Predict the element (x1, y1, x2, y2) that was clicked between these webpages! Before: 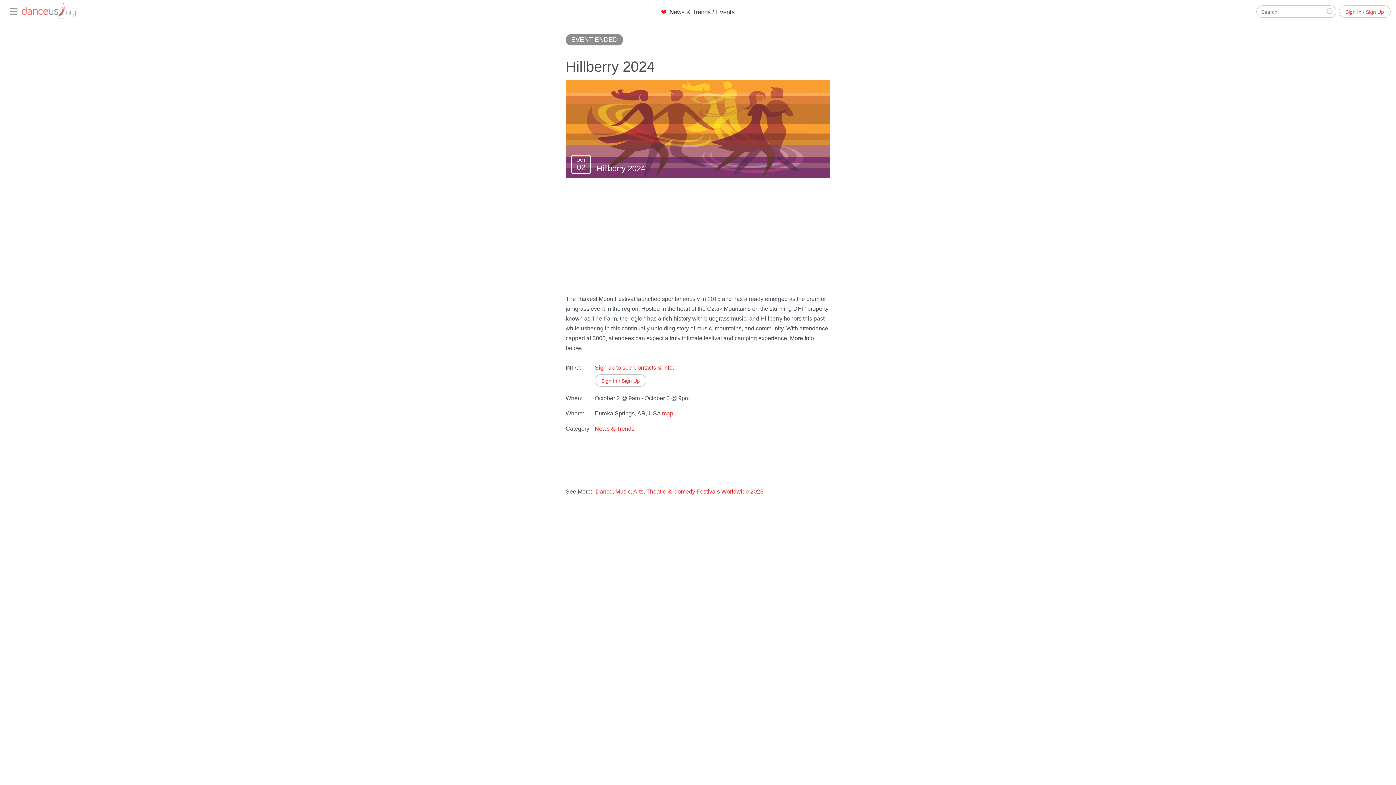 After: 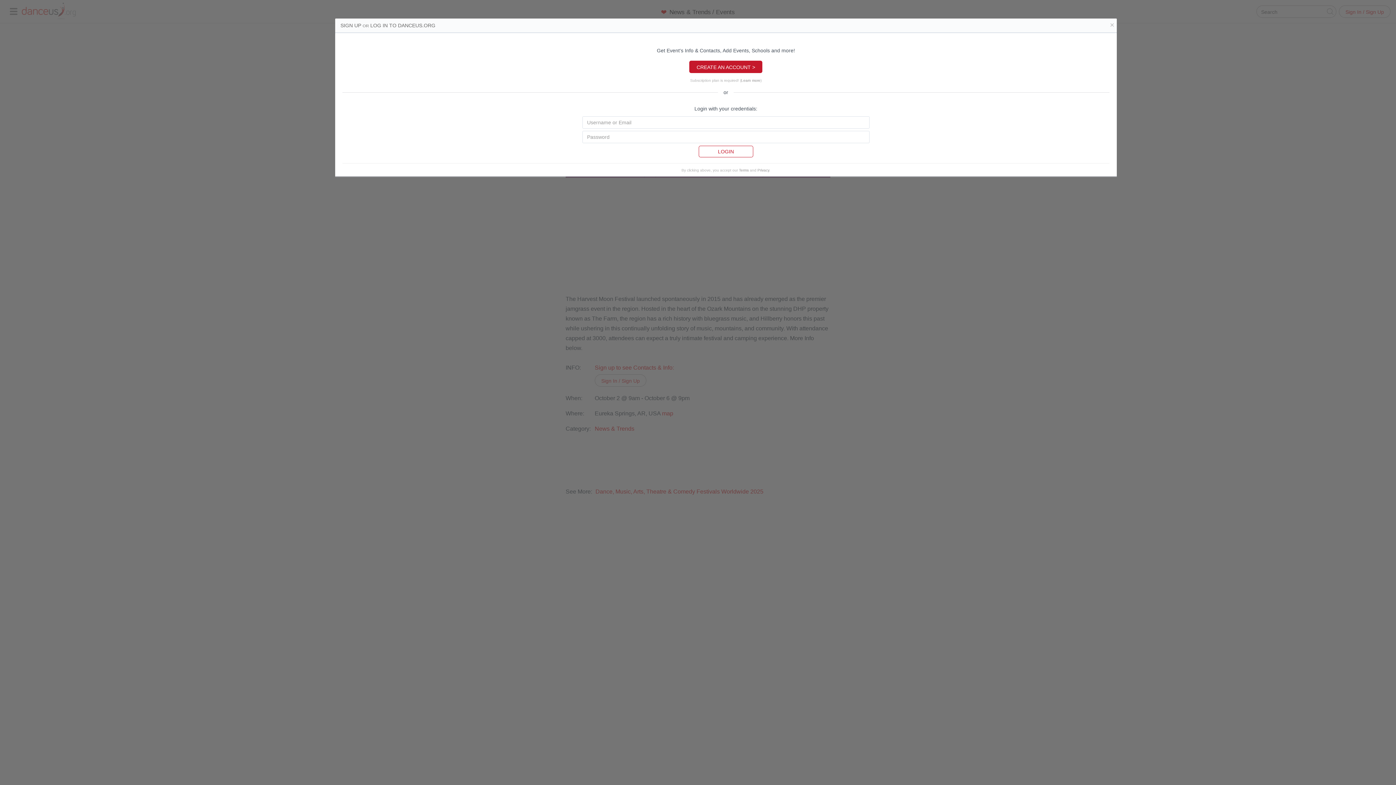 Action: label: Sign In / Sign Up bbox: (1339, 5, 1390, 17)